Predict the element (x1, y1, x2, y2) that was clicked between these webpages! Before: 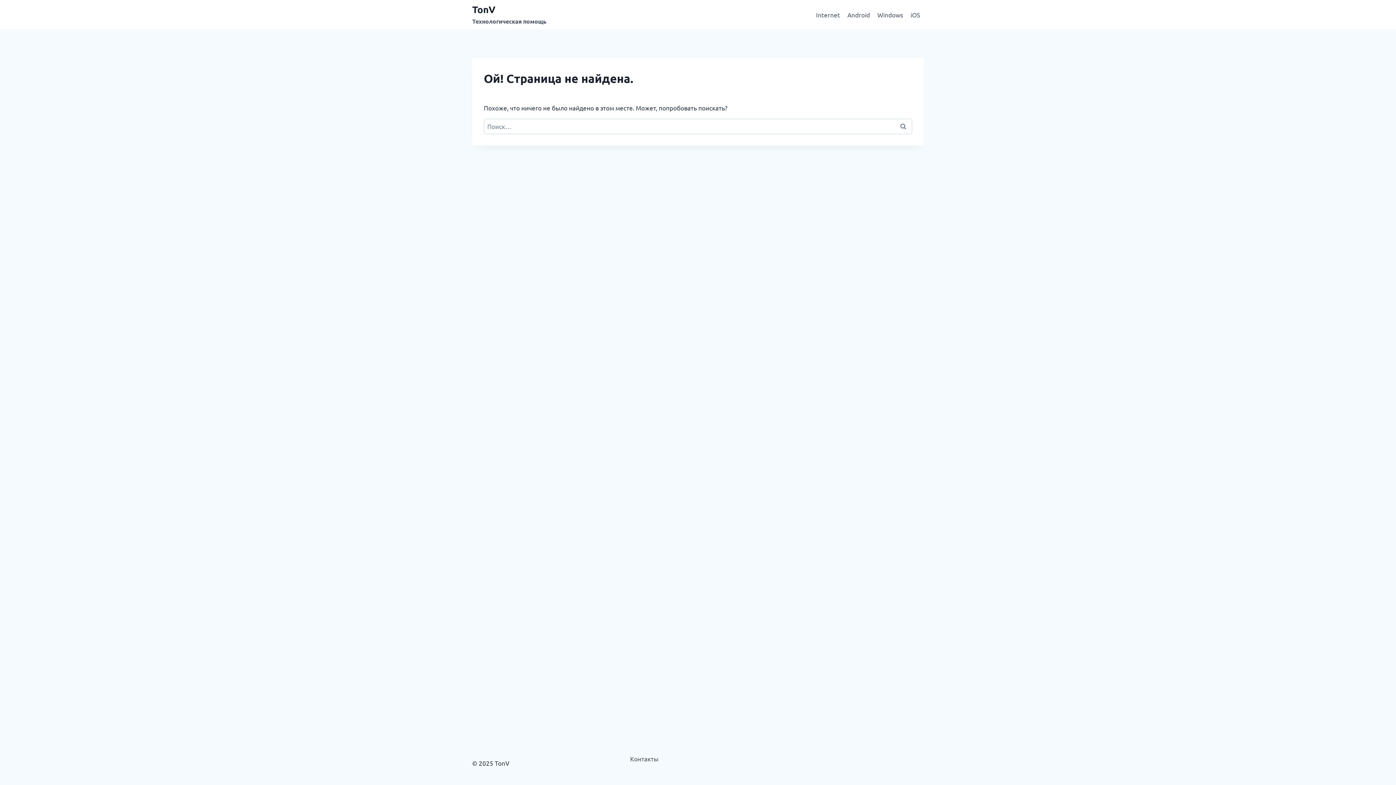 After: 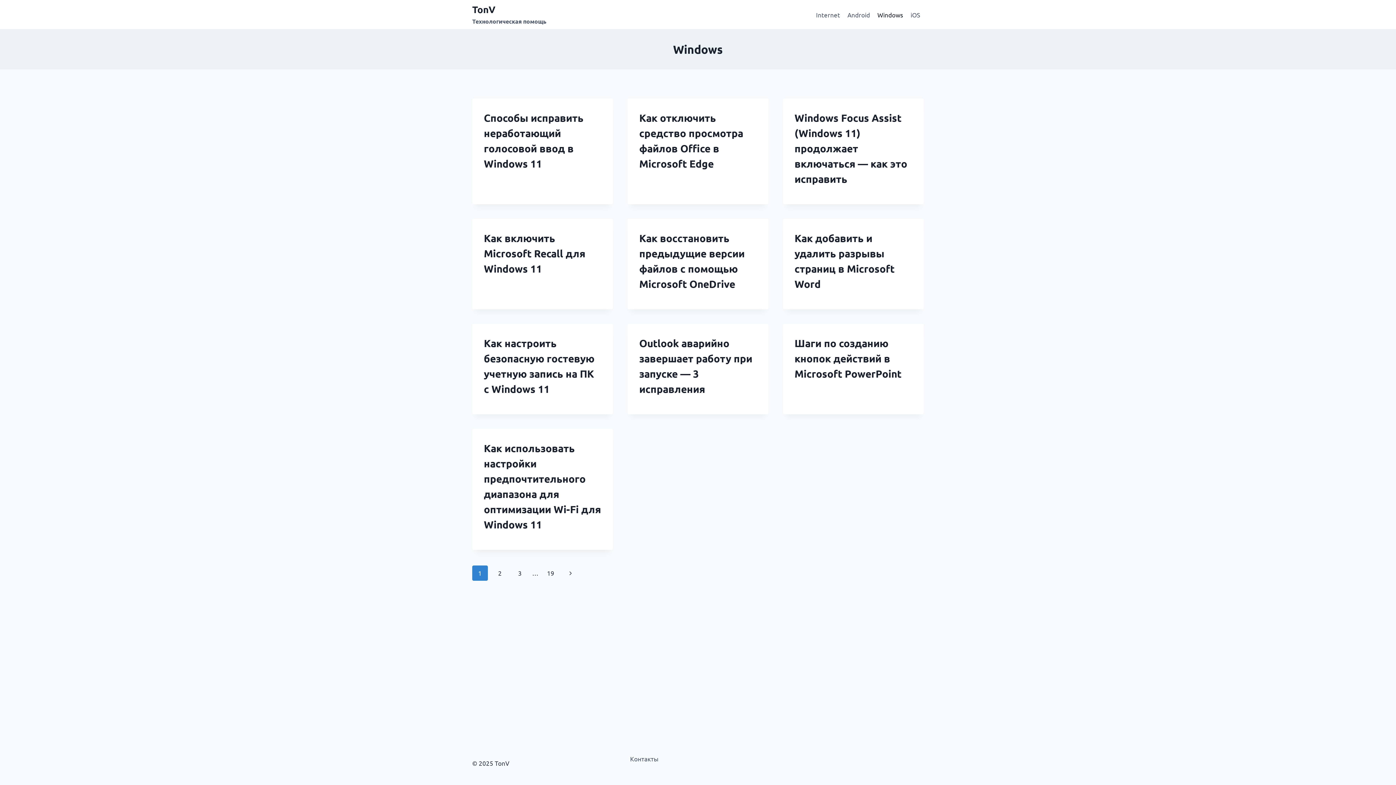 Action: label: Windows bbox: (873, 5, 907, 23)